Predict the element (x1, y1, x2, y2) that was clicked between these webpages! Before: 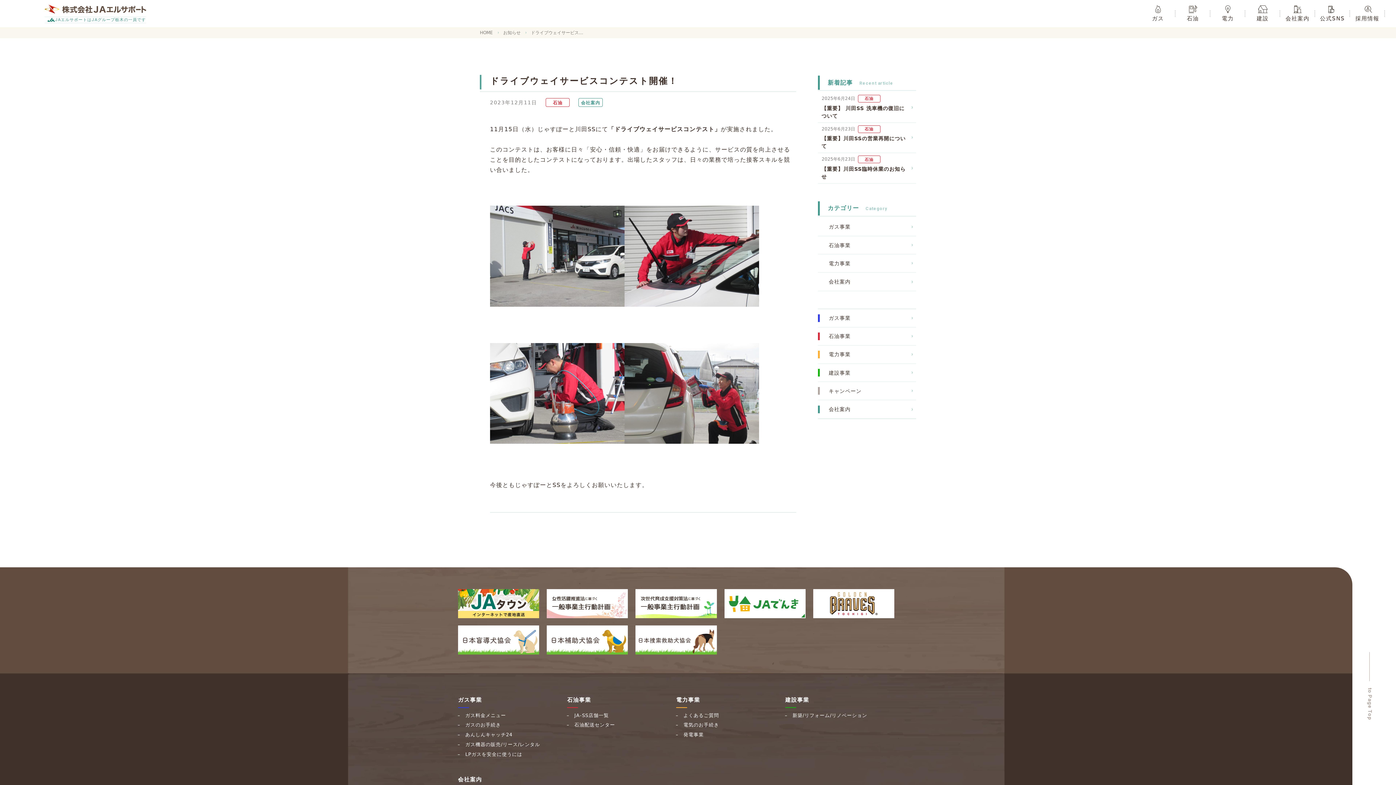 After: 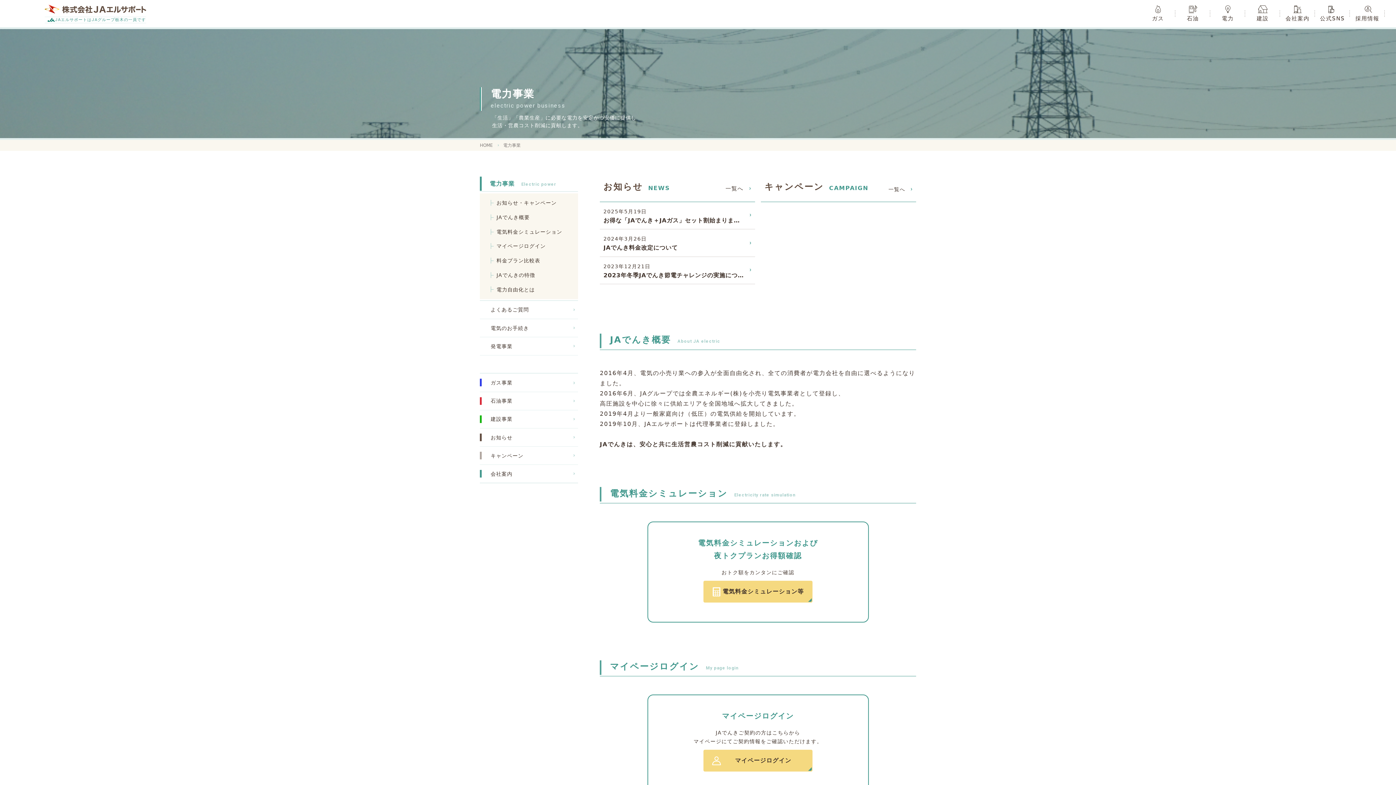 Action: label: 電力事業 bbox: (676, 696, 700, 703)